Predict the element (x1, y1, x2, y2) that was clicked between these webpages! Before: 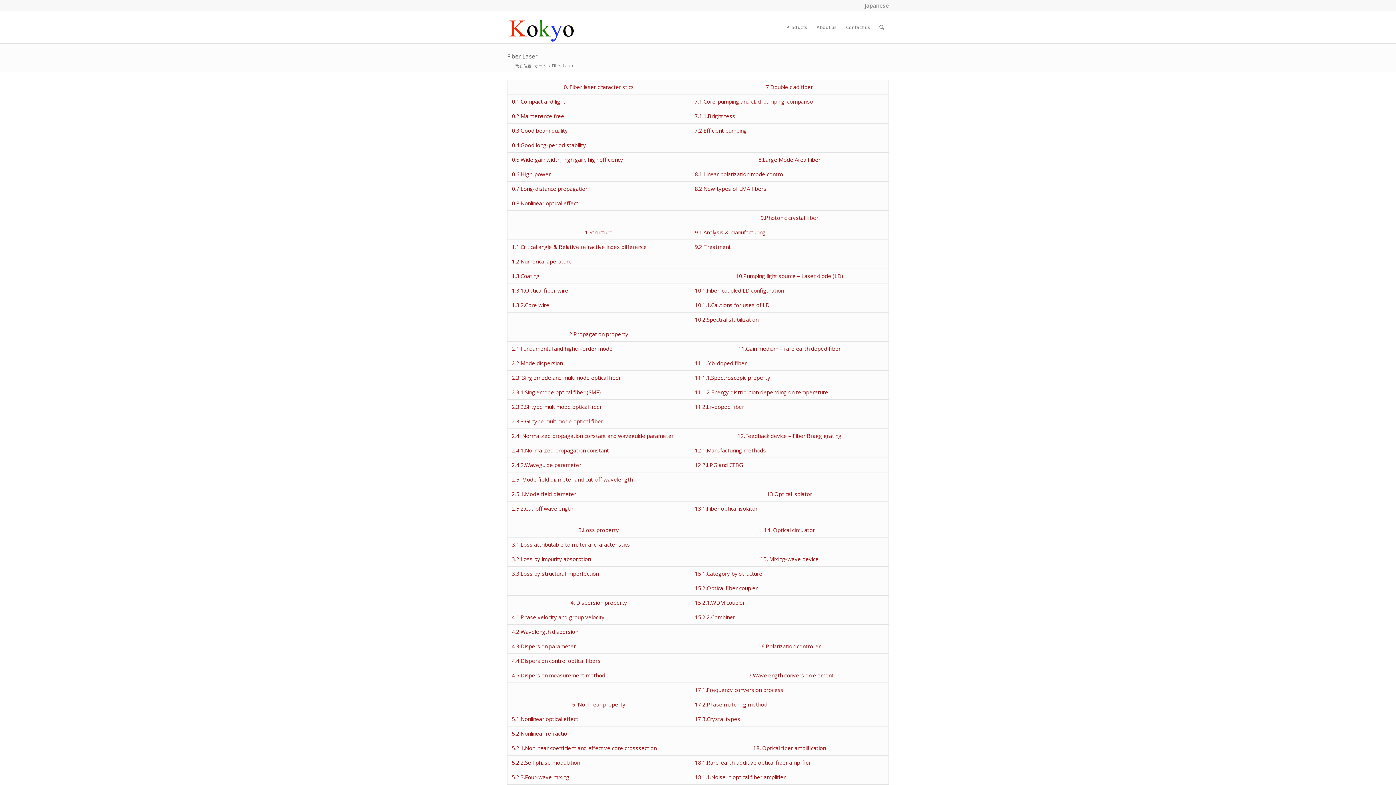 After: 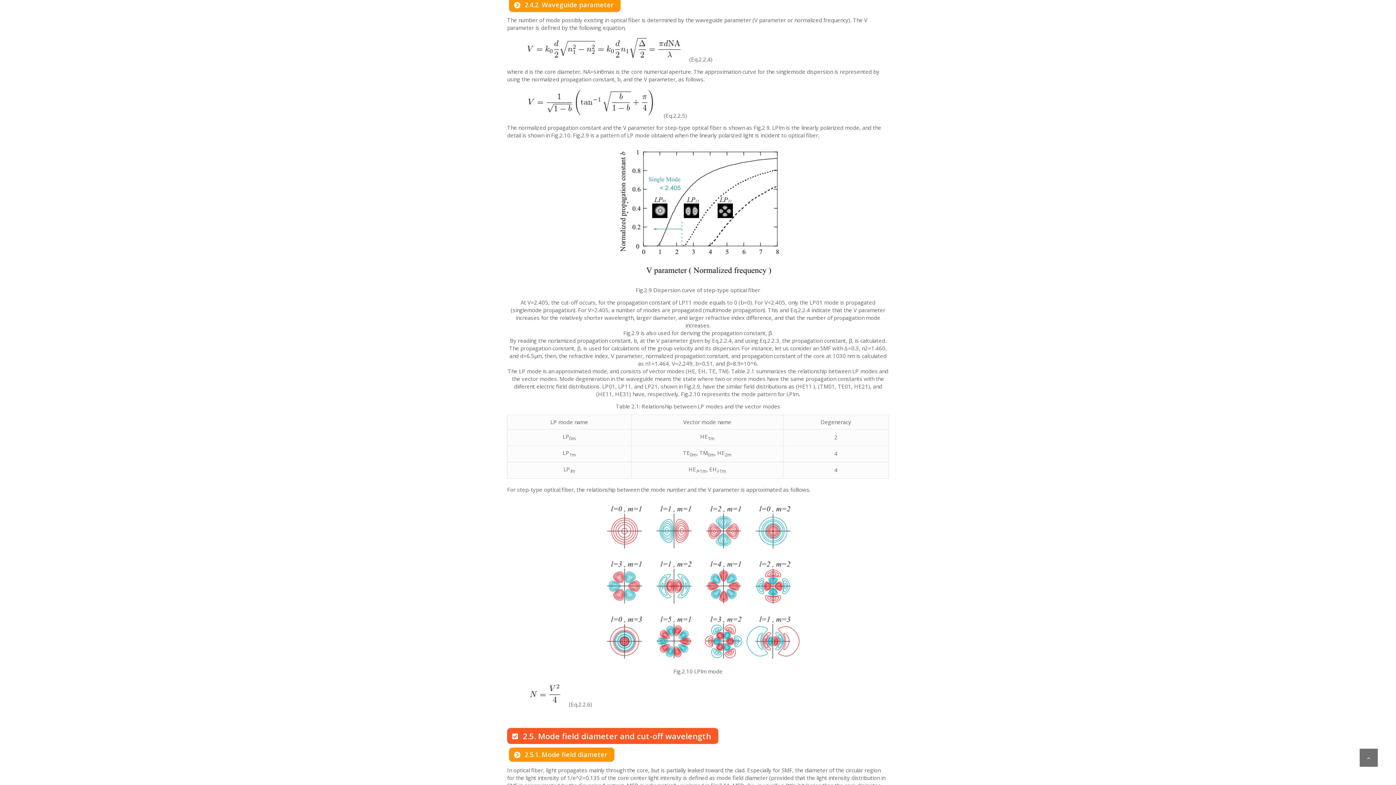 Action: label: 2.4.2.Waveguide parameter bbox: (512, 461, 581, 468)